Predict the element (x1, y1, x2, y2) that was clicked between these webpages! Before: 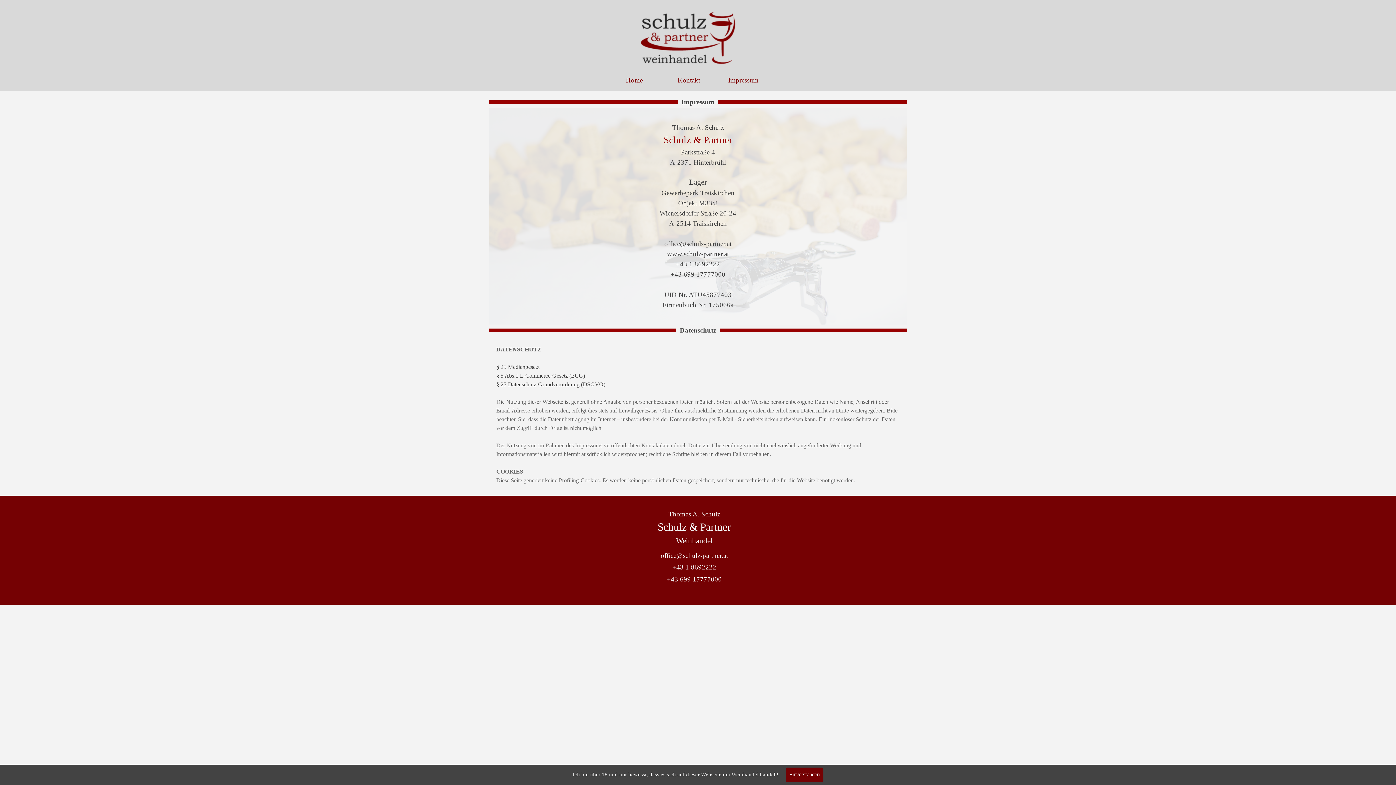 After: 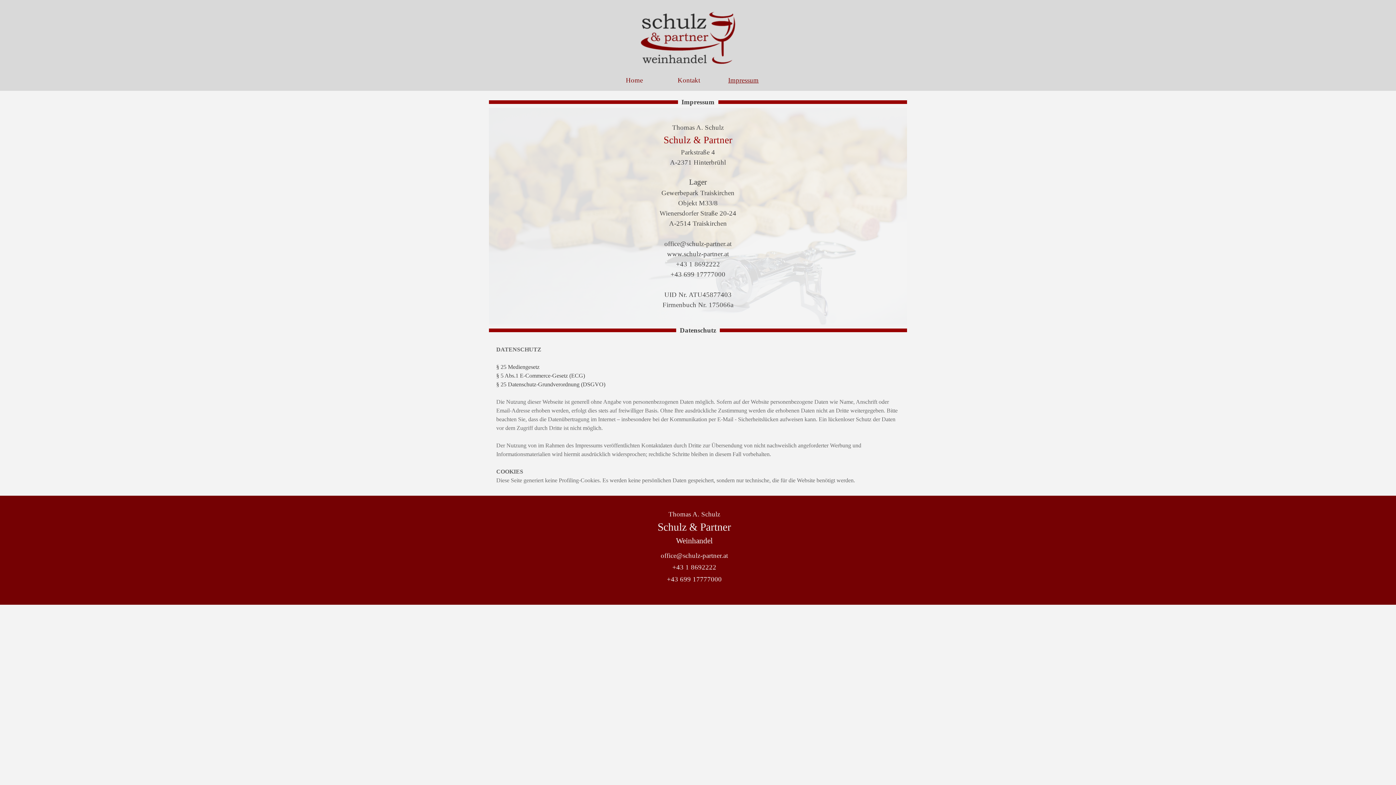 Action: label: Einverstanden bbox: (786, 768, 823, 782)